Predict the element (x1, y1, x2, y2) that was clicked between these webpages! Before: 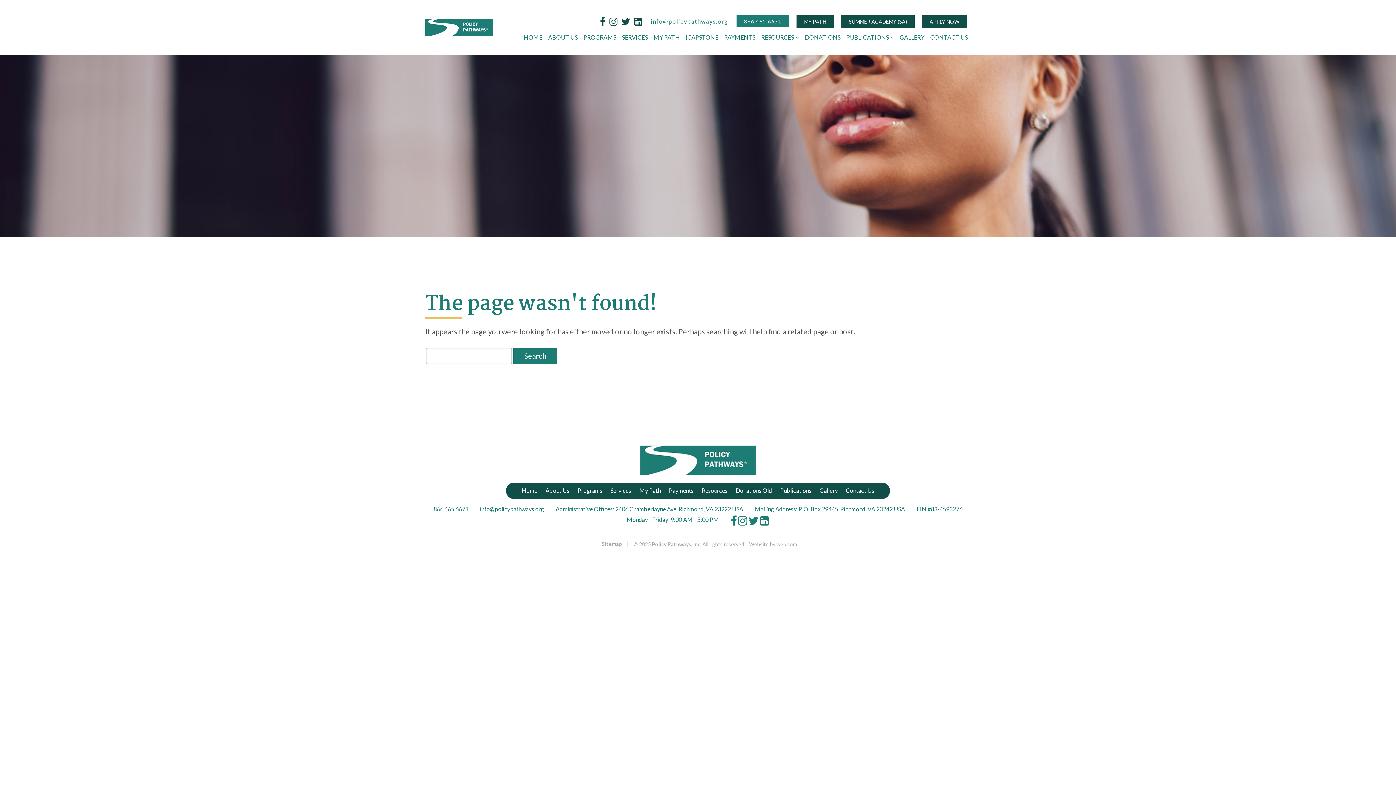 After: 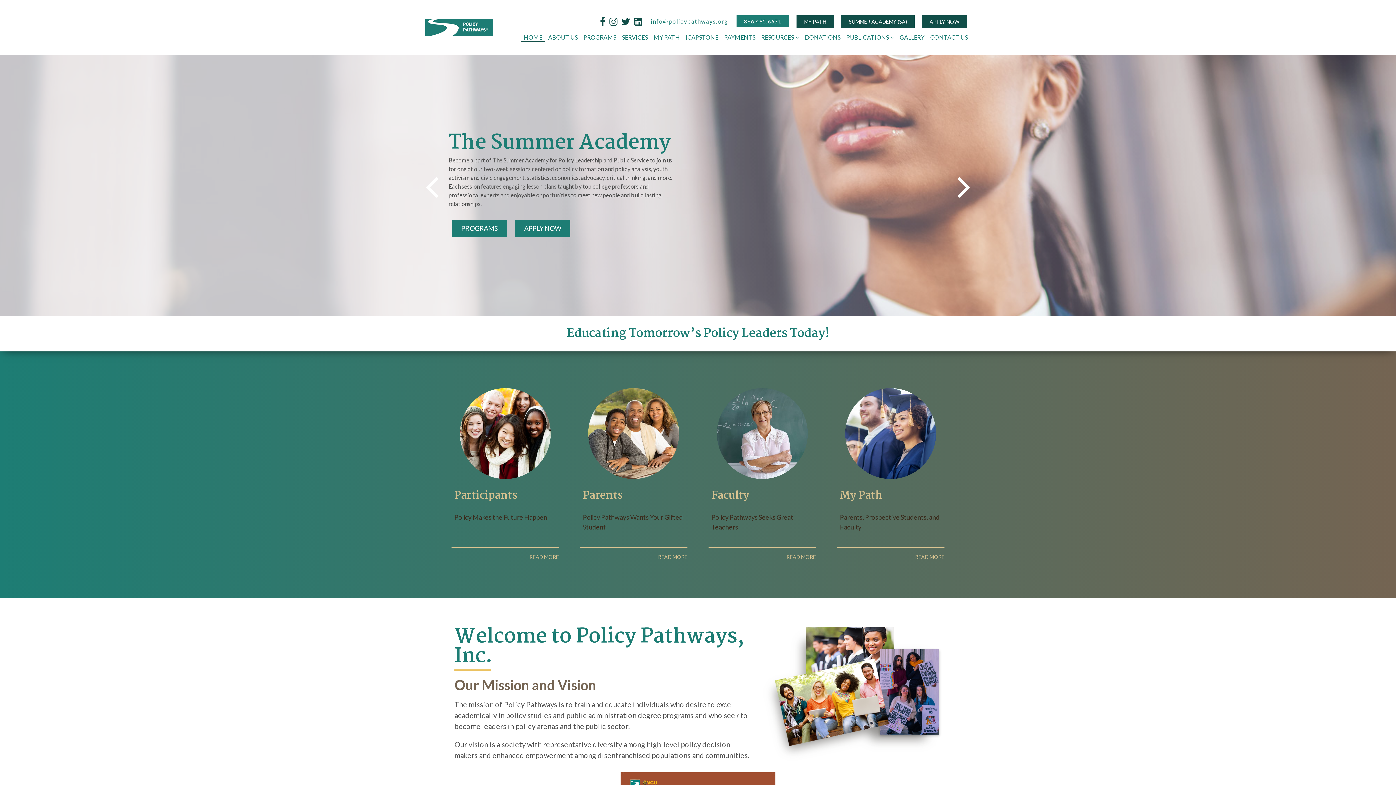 Action: label: Home bbox: (517, 482, 541, 499)